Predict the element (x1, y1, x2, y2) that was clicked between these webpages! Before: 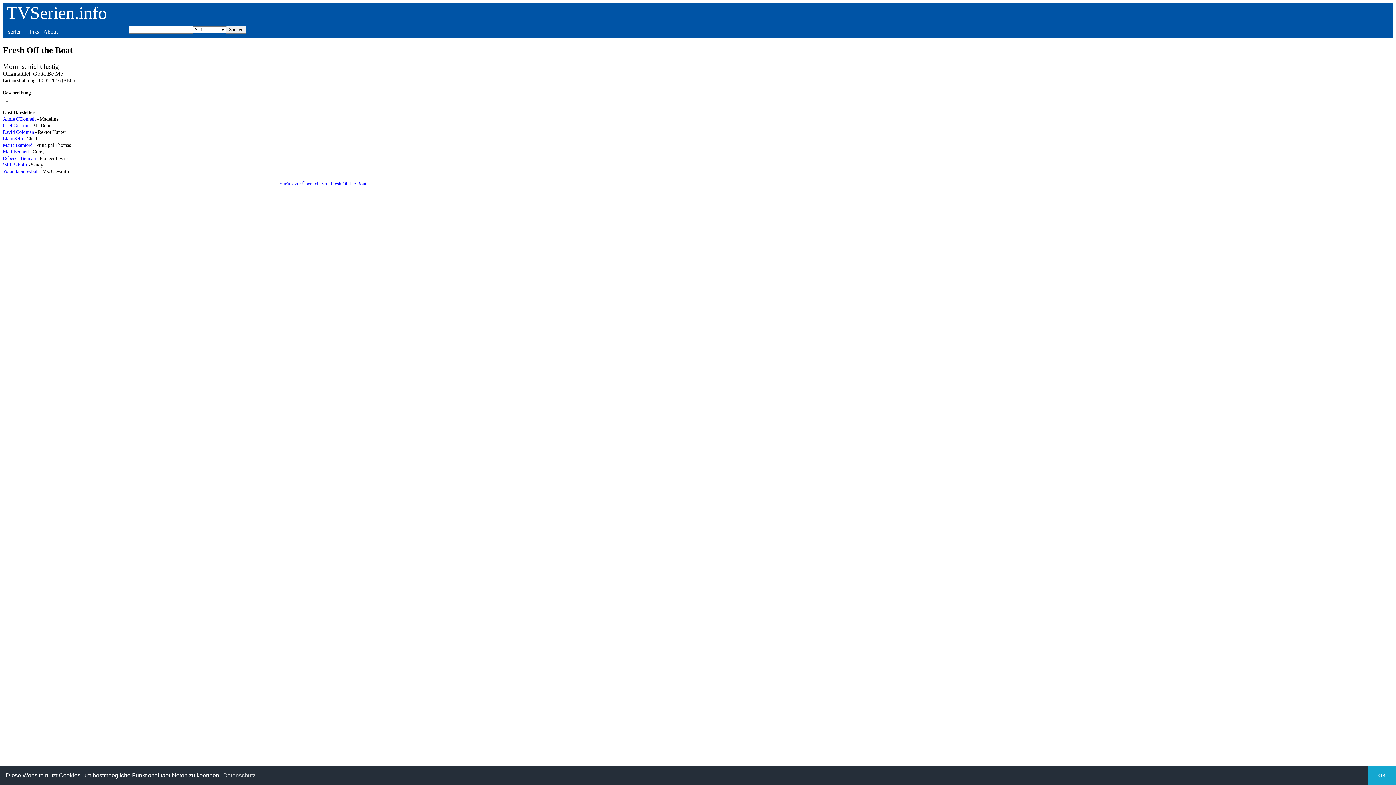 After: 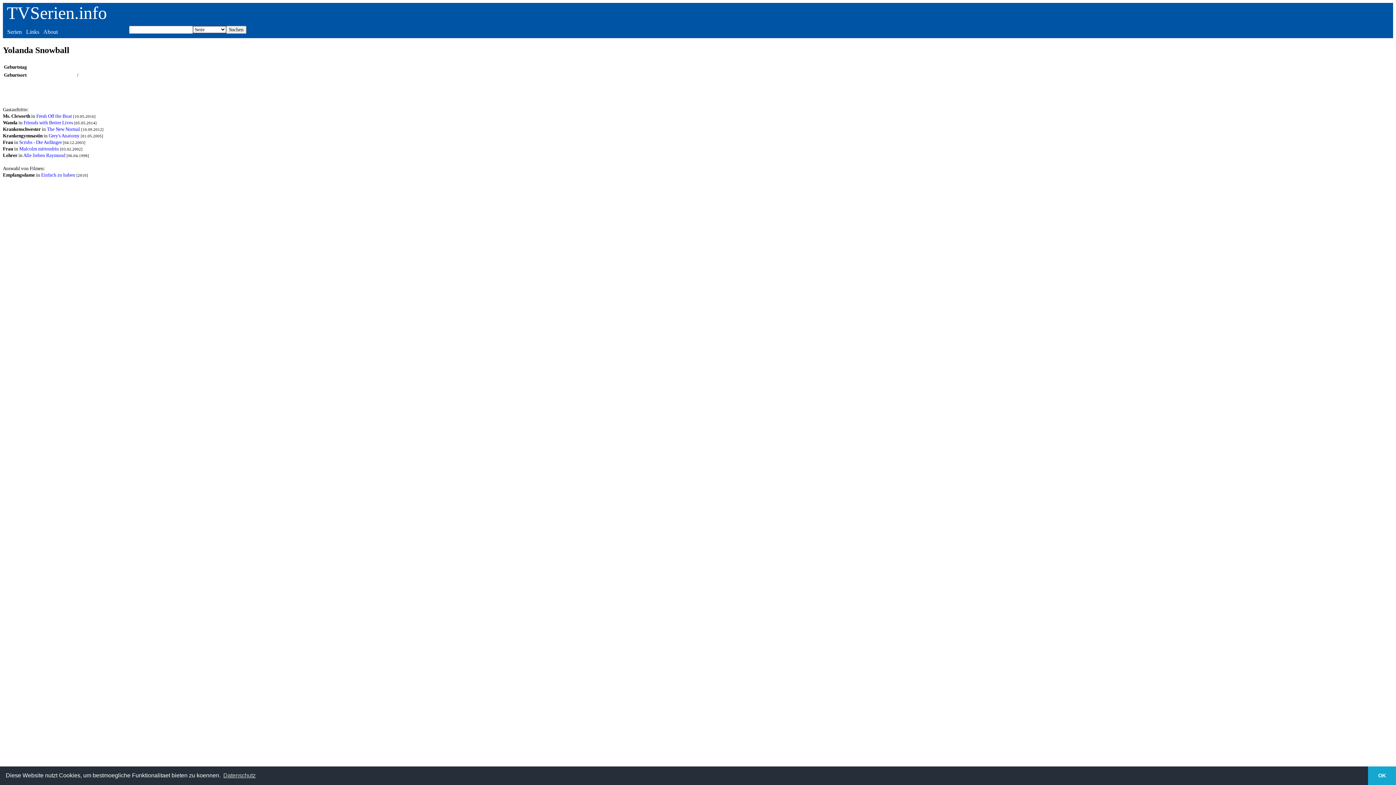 Action: bbox: (2, 168, 38, 174) label: Yolanda Snowball